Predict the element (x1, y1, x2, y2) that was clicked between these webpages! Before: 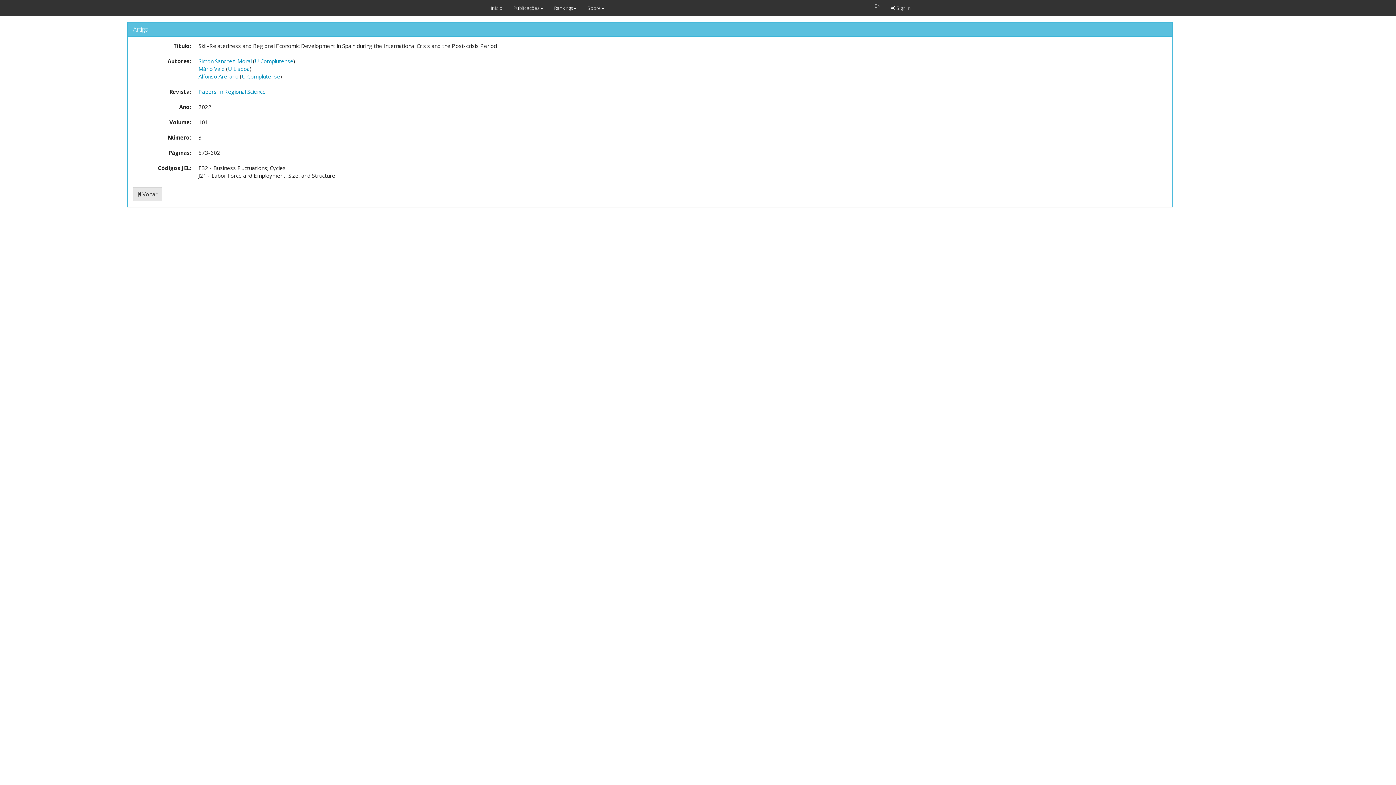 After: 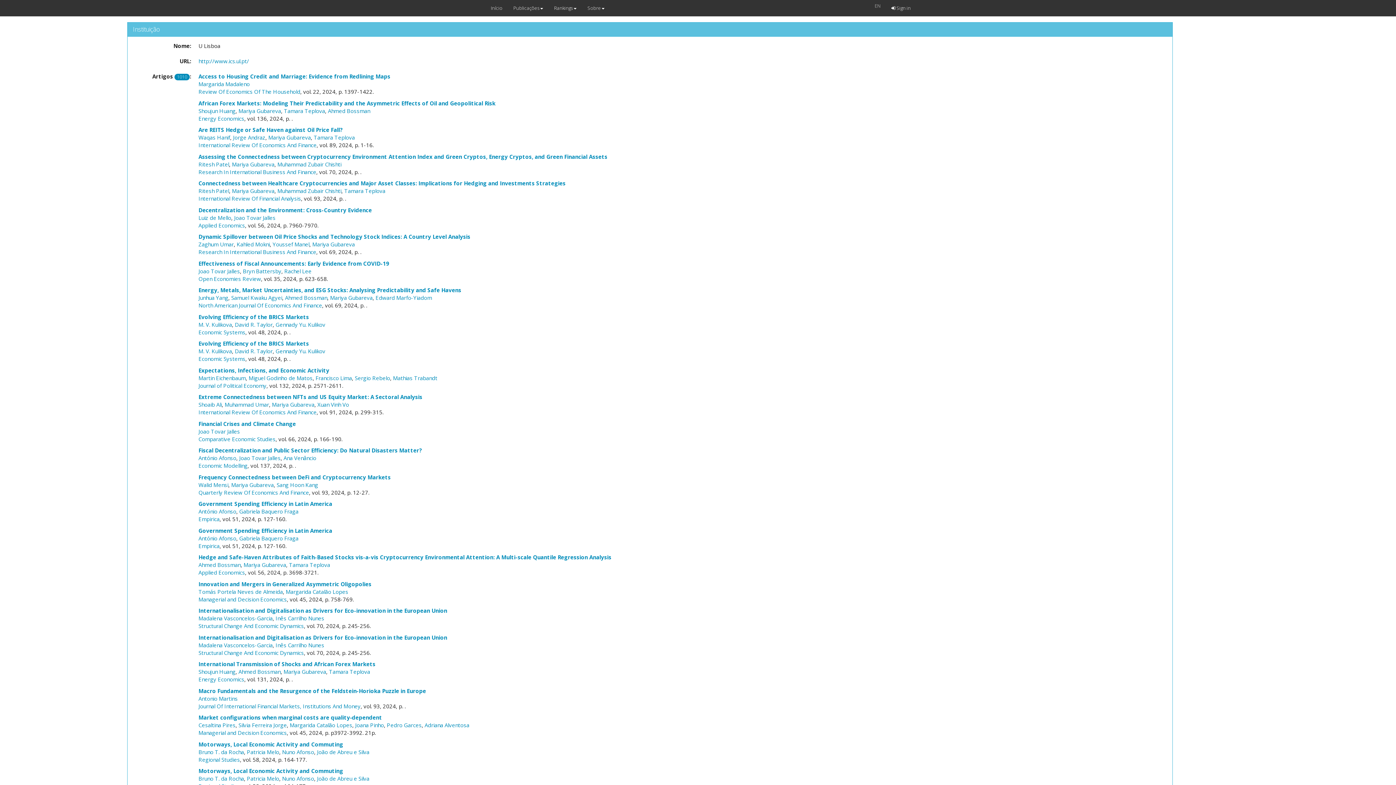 Action: label: U Lisboa bbox: (227, 65, 249, 72)